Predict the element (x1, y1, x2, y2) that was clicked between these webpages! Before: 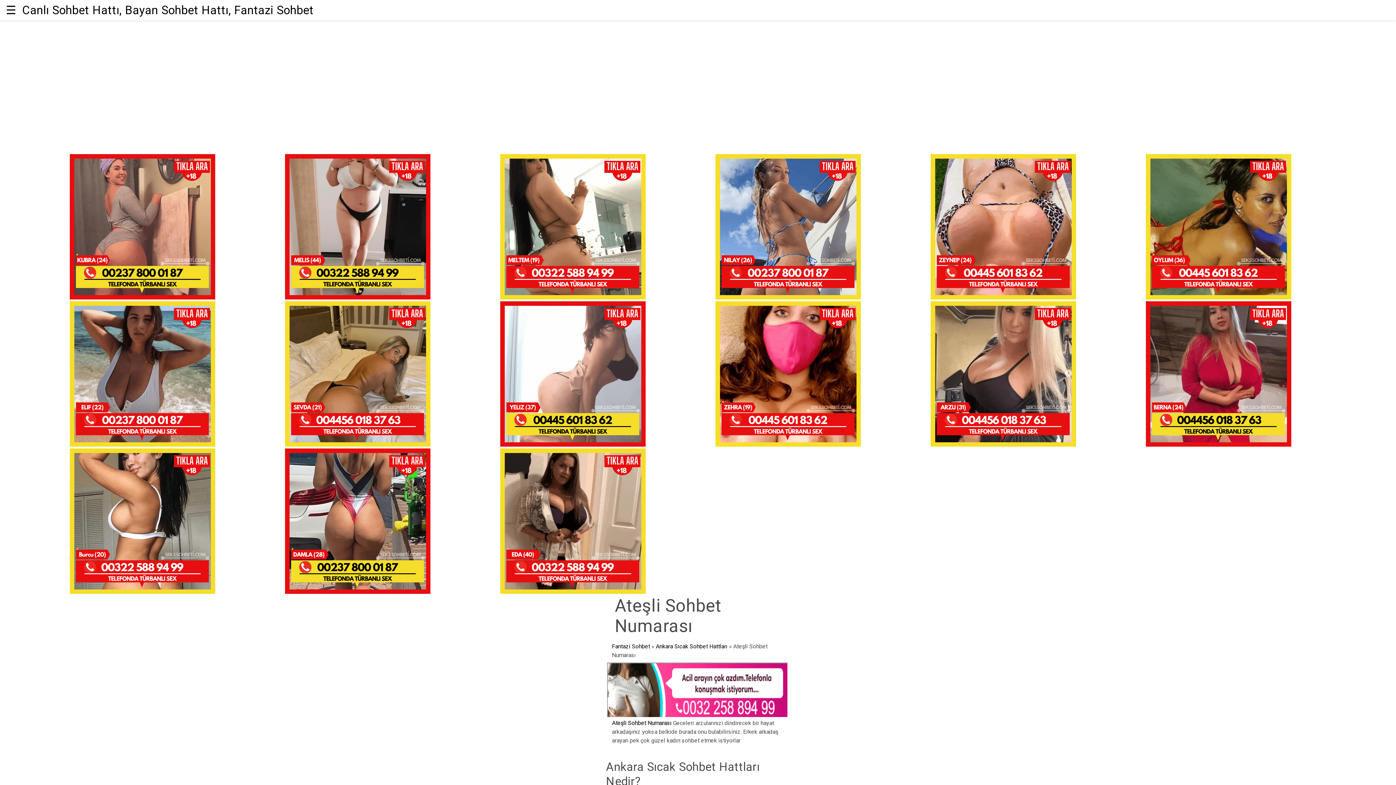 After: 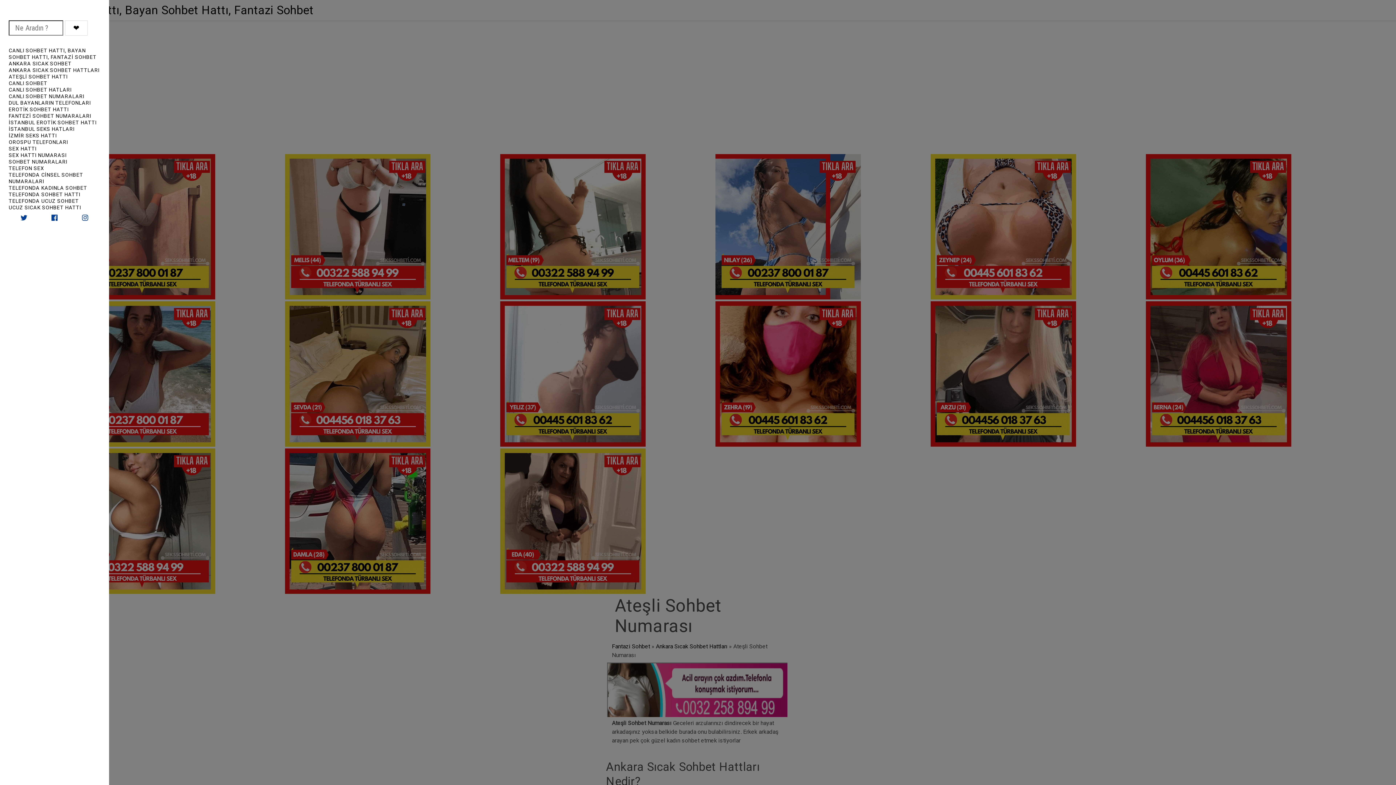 Action: bbox: (5, 0, 22, 20) label: open sidebar